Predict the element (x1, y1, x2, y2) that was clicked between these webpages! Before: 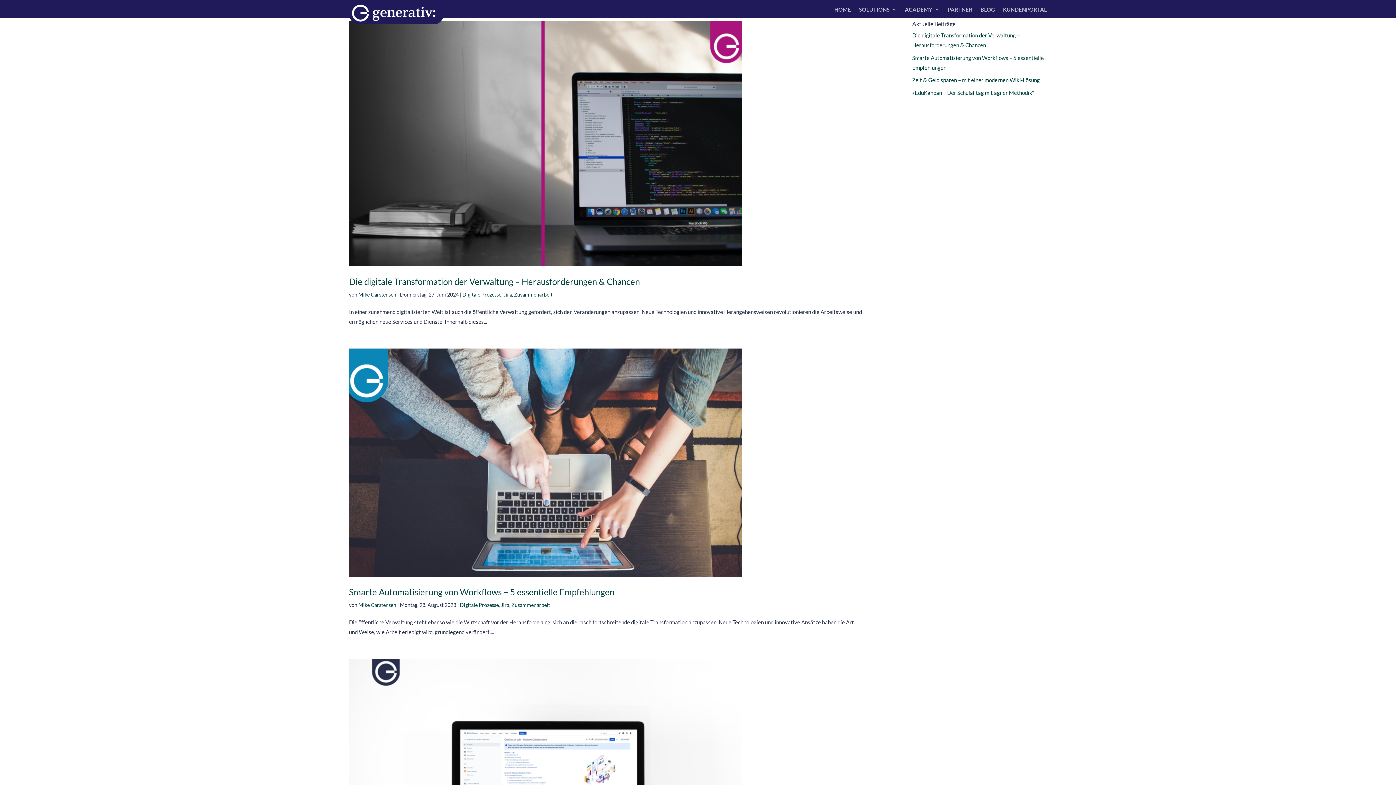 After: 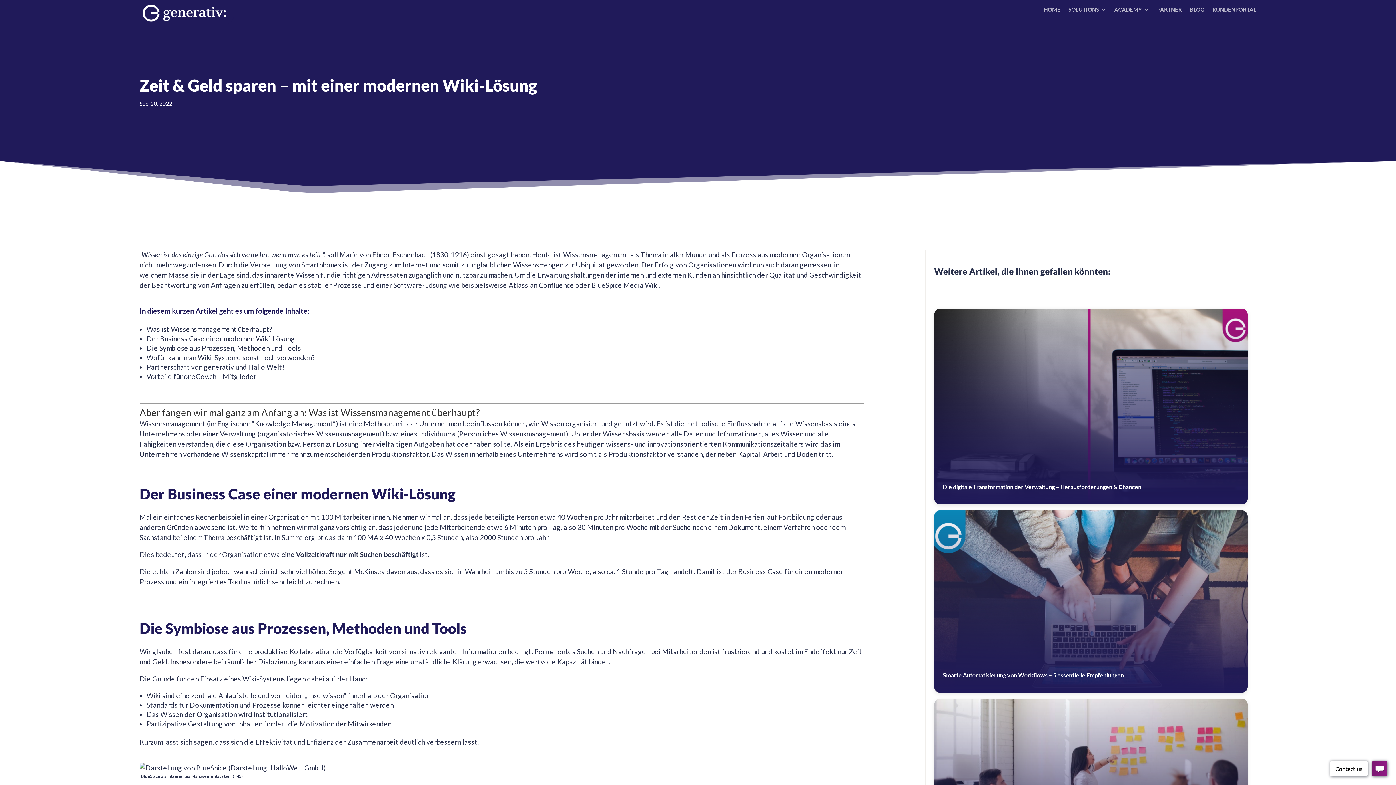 Action: bbox: (349, 659, 863, 904)